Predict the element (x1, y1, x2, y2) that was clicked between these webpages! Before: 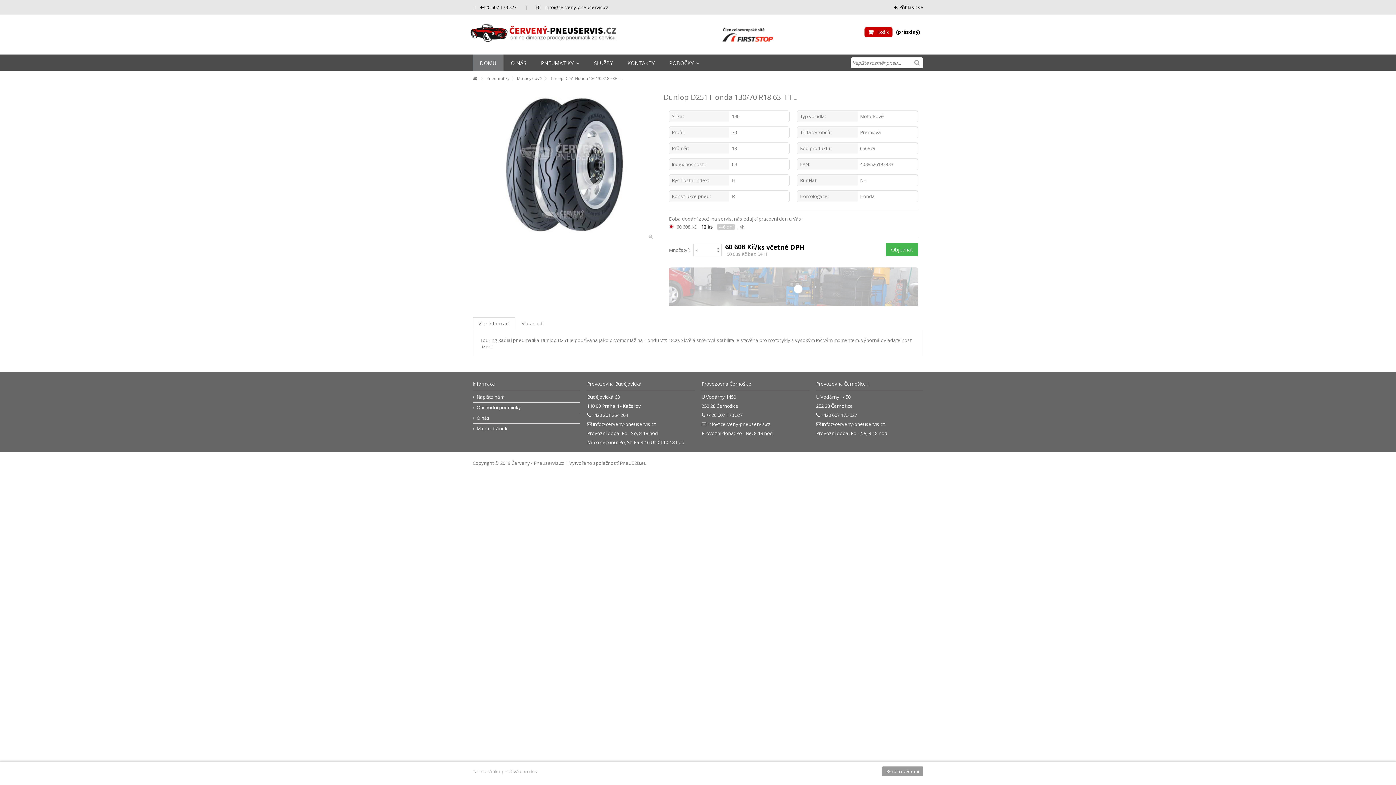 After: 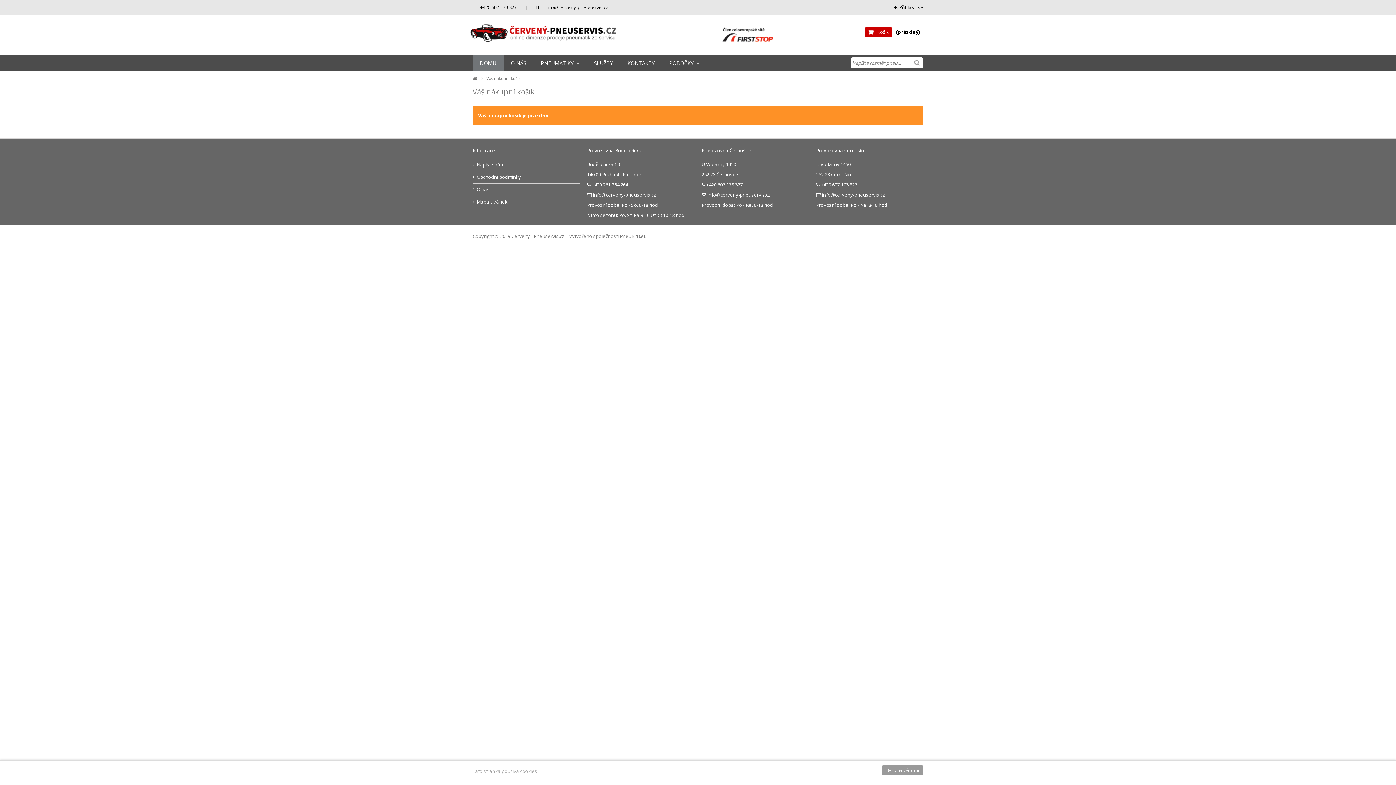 Action: bbox: (864, 27, 923, 37) label: Košík(prázdný)